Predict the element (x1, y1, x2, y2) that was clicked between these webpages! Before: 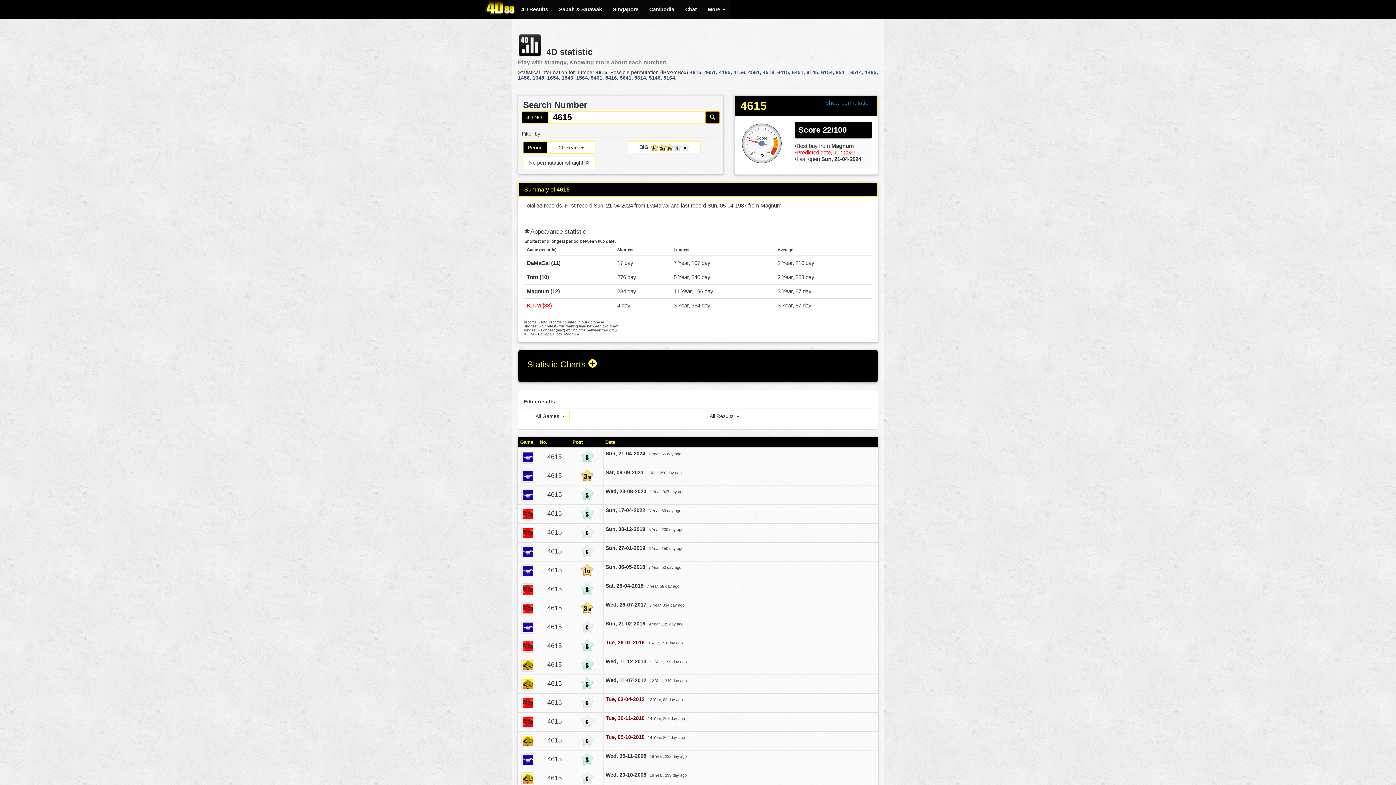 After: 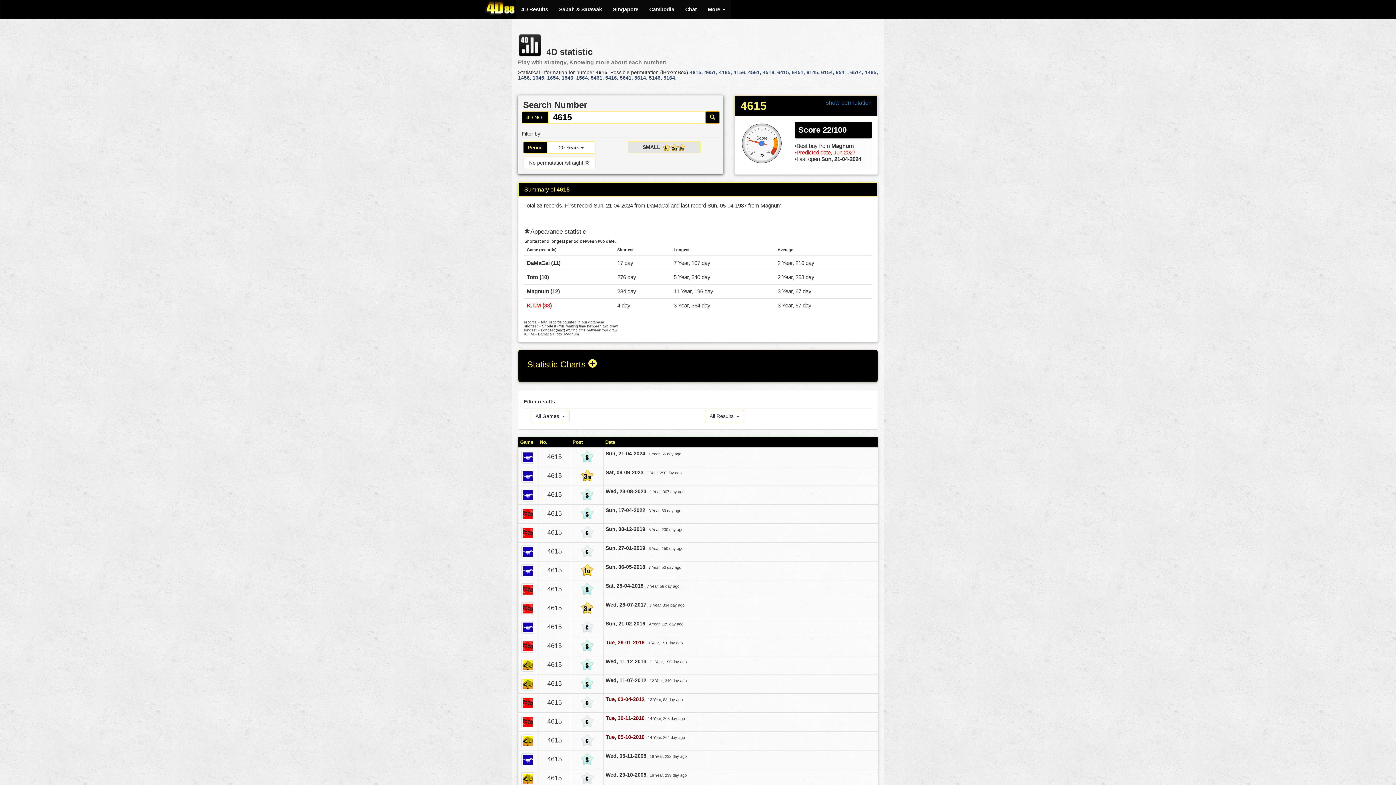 Action: bbox: (627, 141, 700, 153) label: Left Align